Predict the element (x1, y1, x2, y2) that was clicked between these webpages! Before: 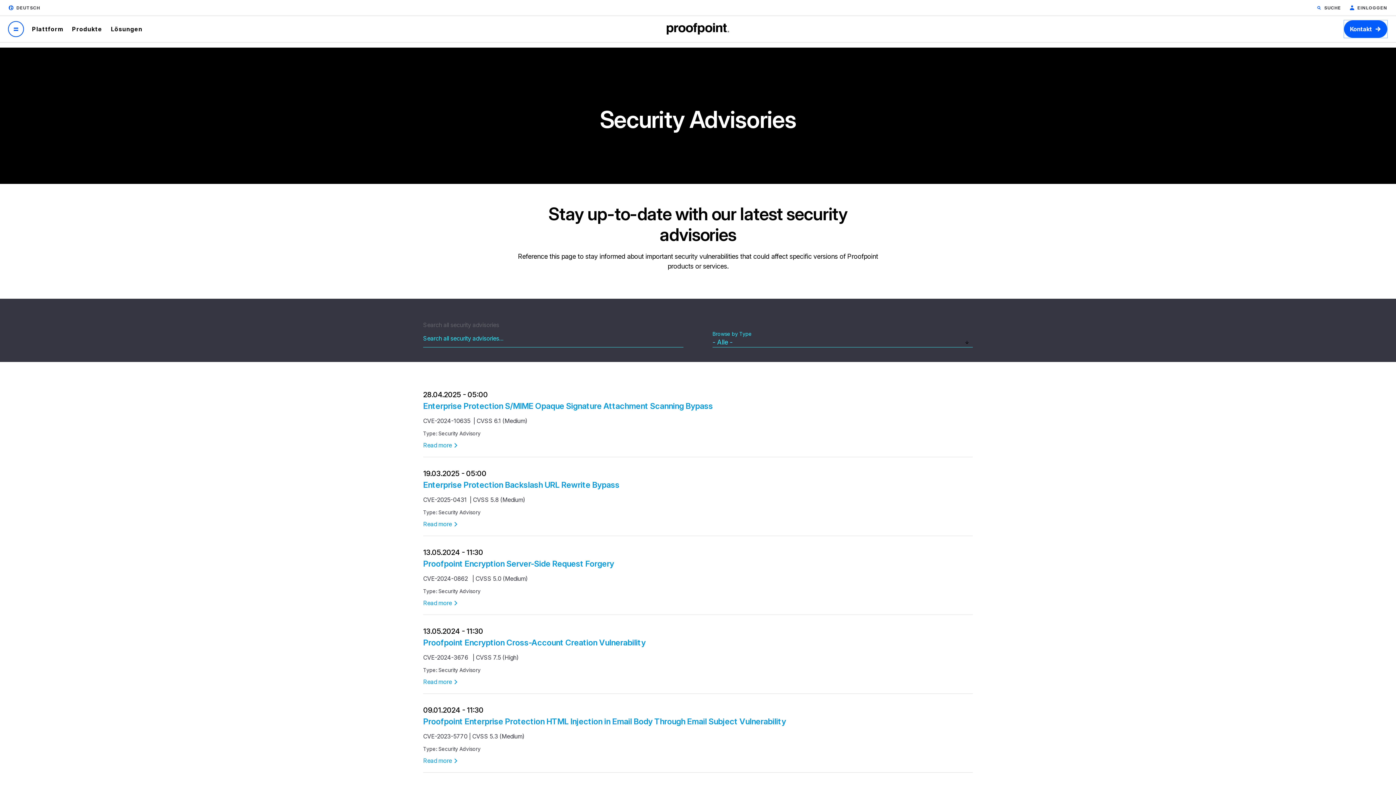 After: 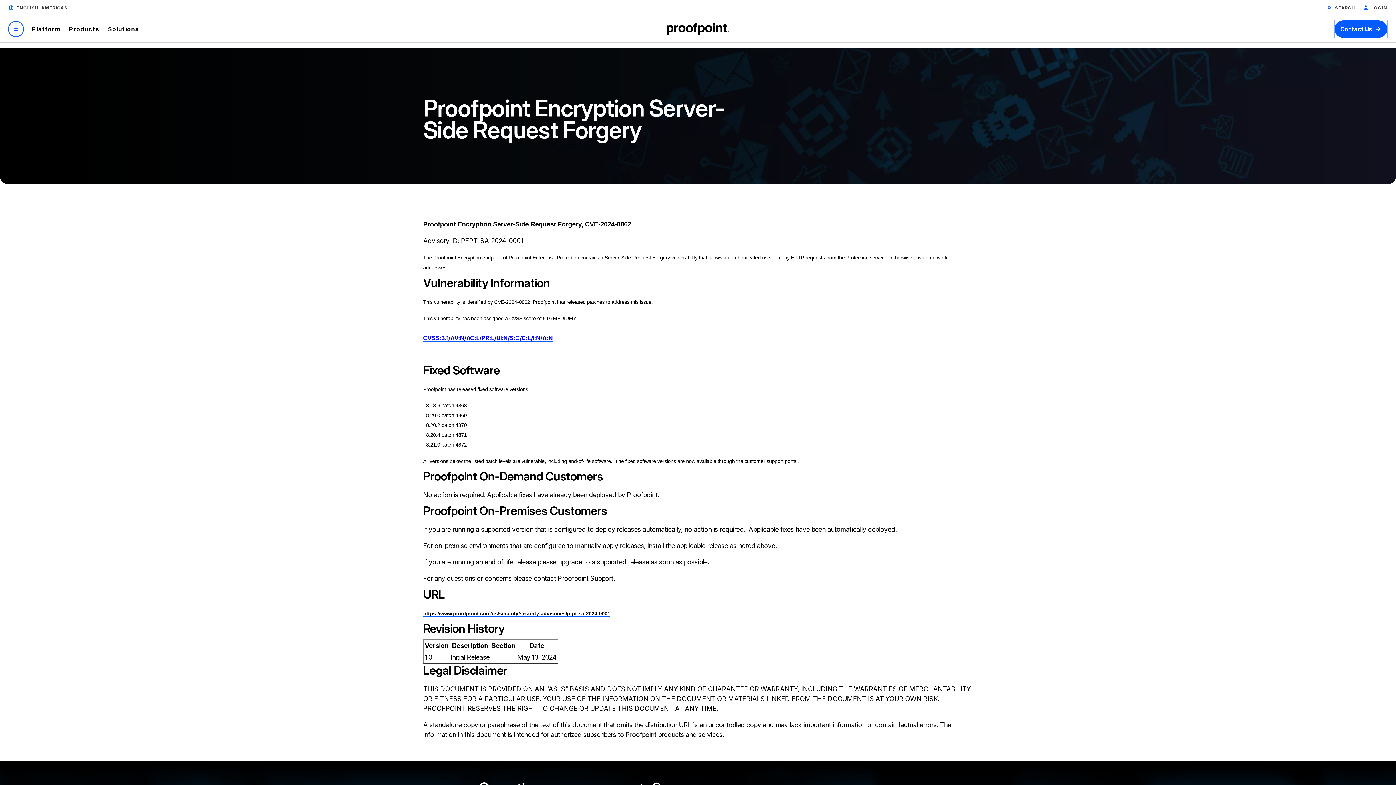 Action: label: Proofpoint Encryption Server-Side Request Forgery bbox: (423, 559, 614, 568)